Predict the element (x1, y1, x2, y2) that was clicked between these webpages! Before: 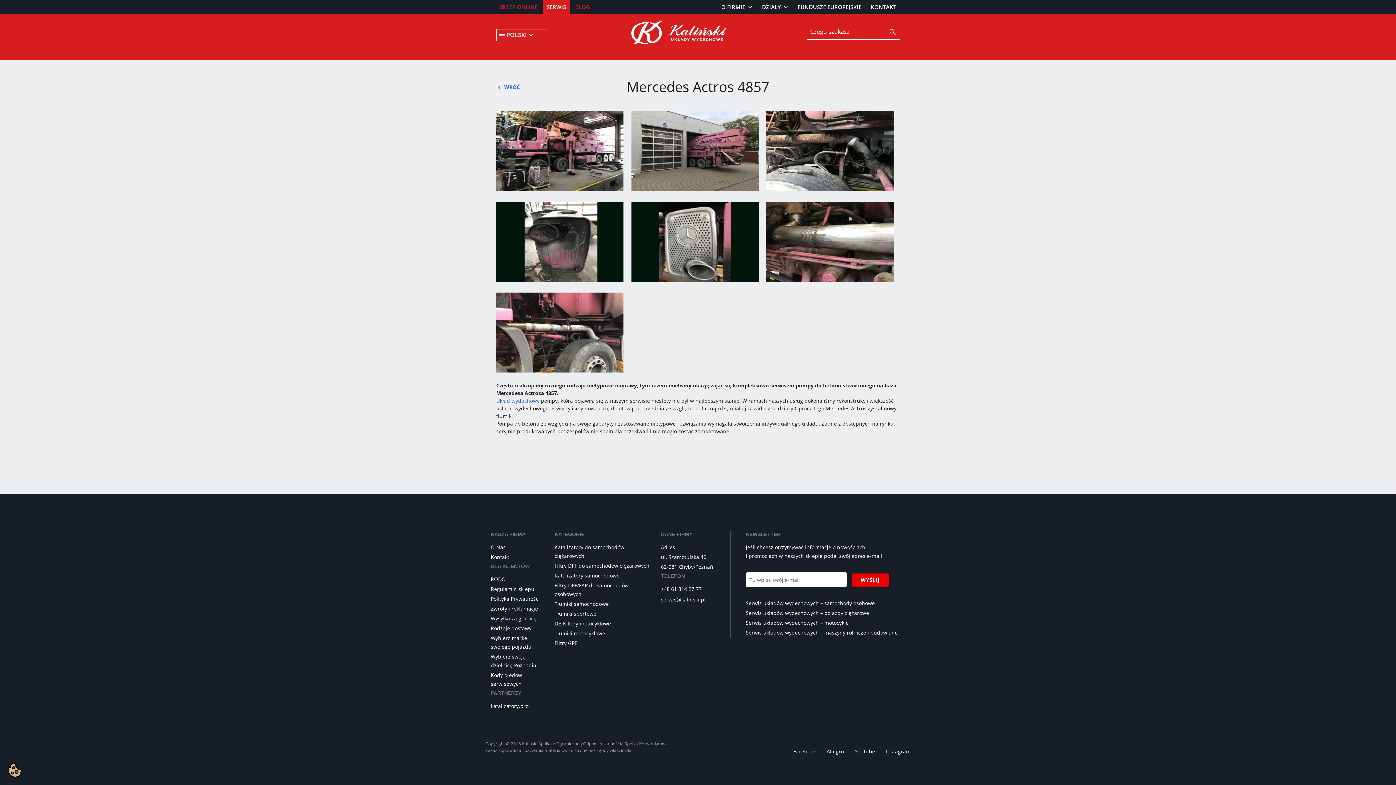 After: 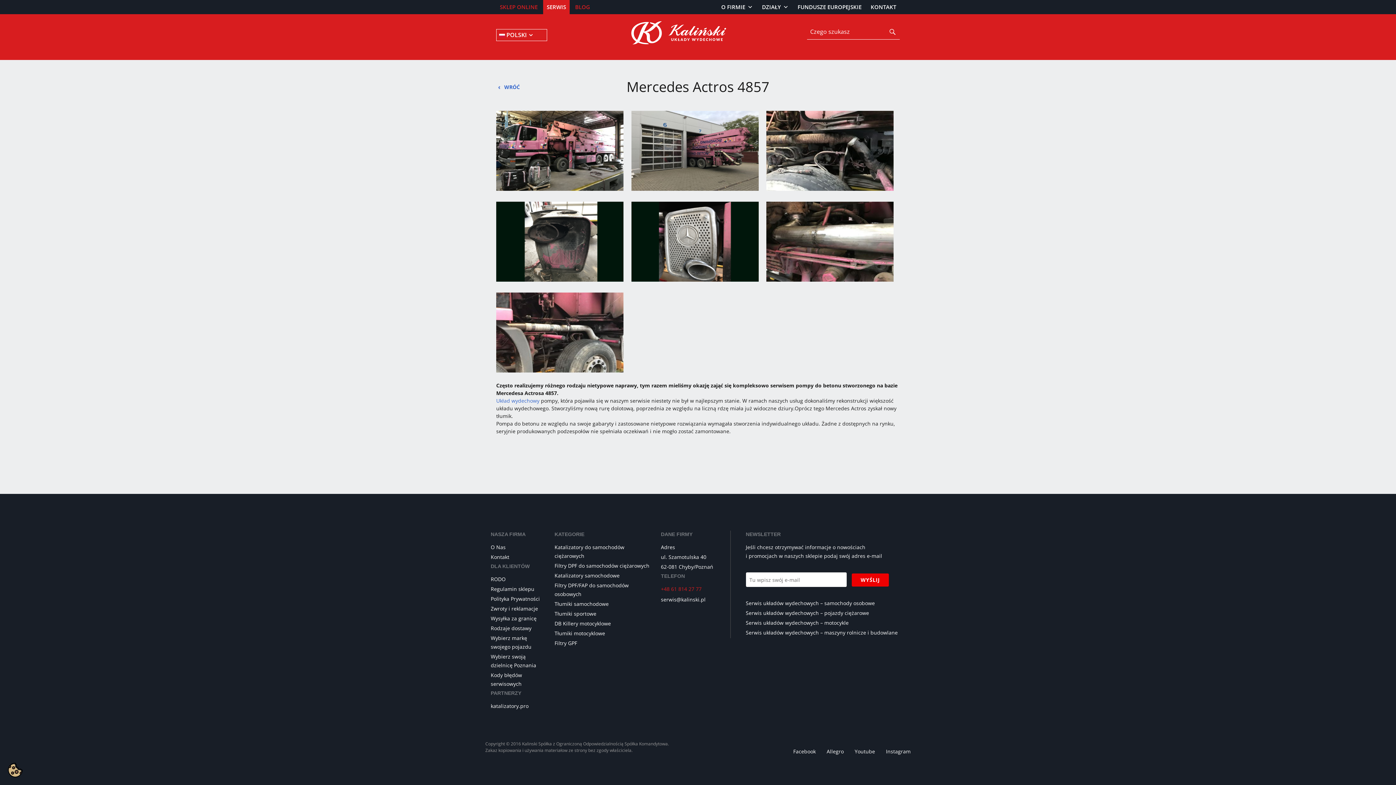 Action: bbox: (661, 585, 701, 592) label: +48 61 814 27 77